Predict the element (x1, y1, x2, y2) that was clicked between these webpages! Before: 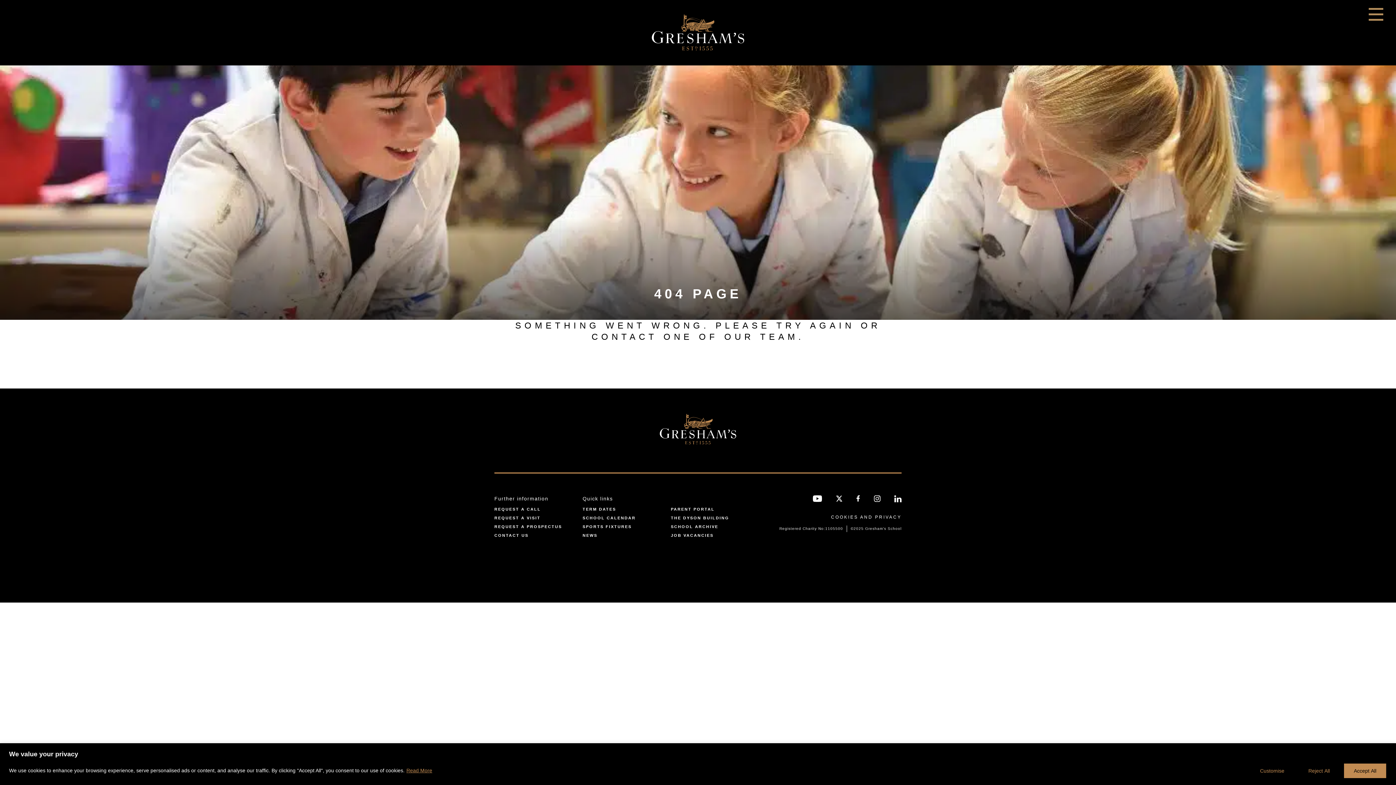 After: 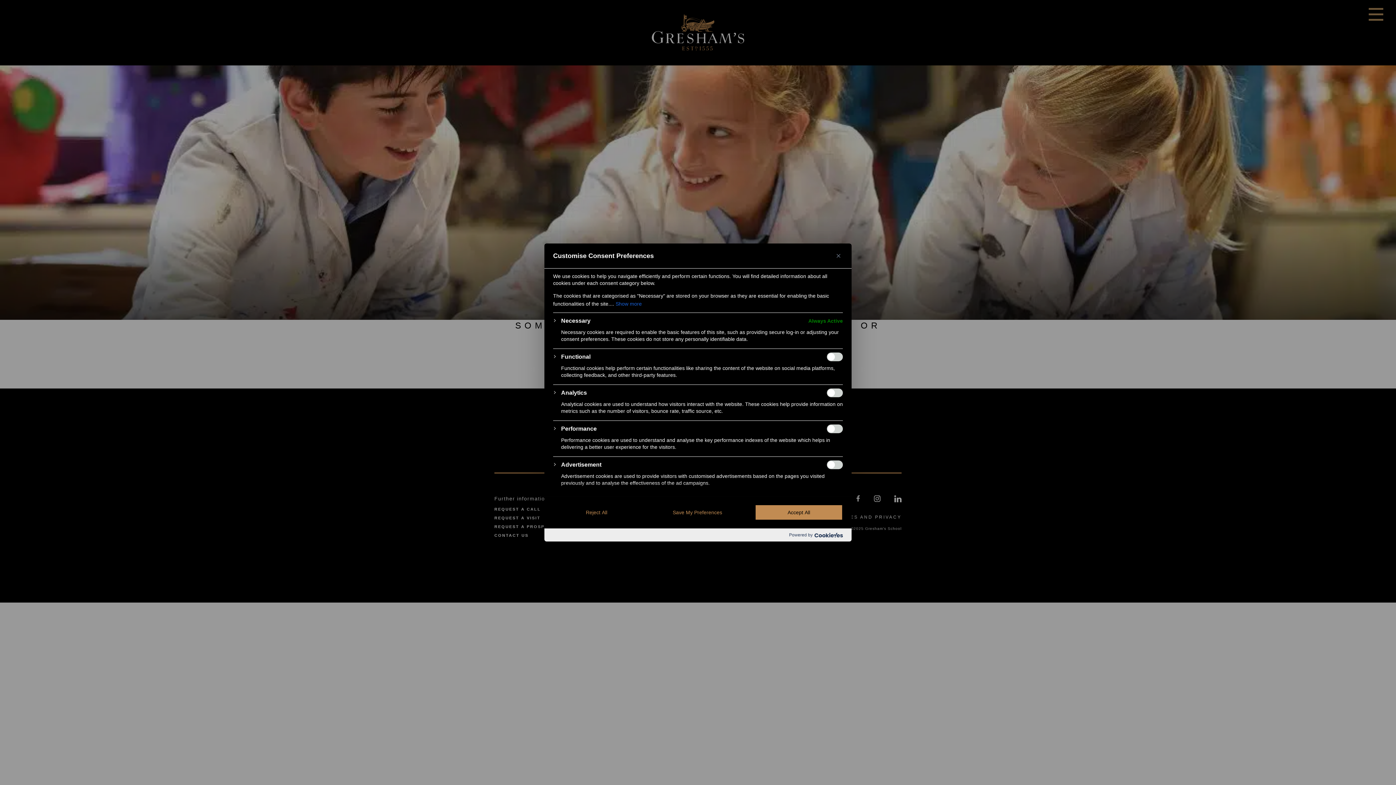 Action: label: Customise bbox: (1249, 763, 1295, 779)